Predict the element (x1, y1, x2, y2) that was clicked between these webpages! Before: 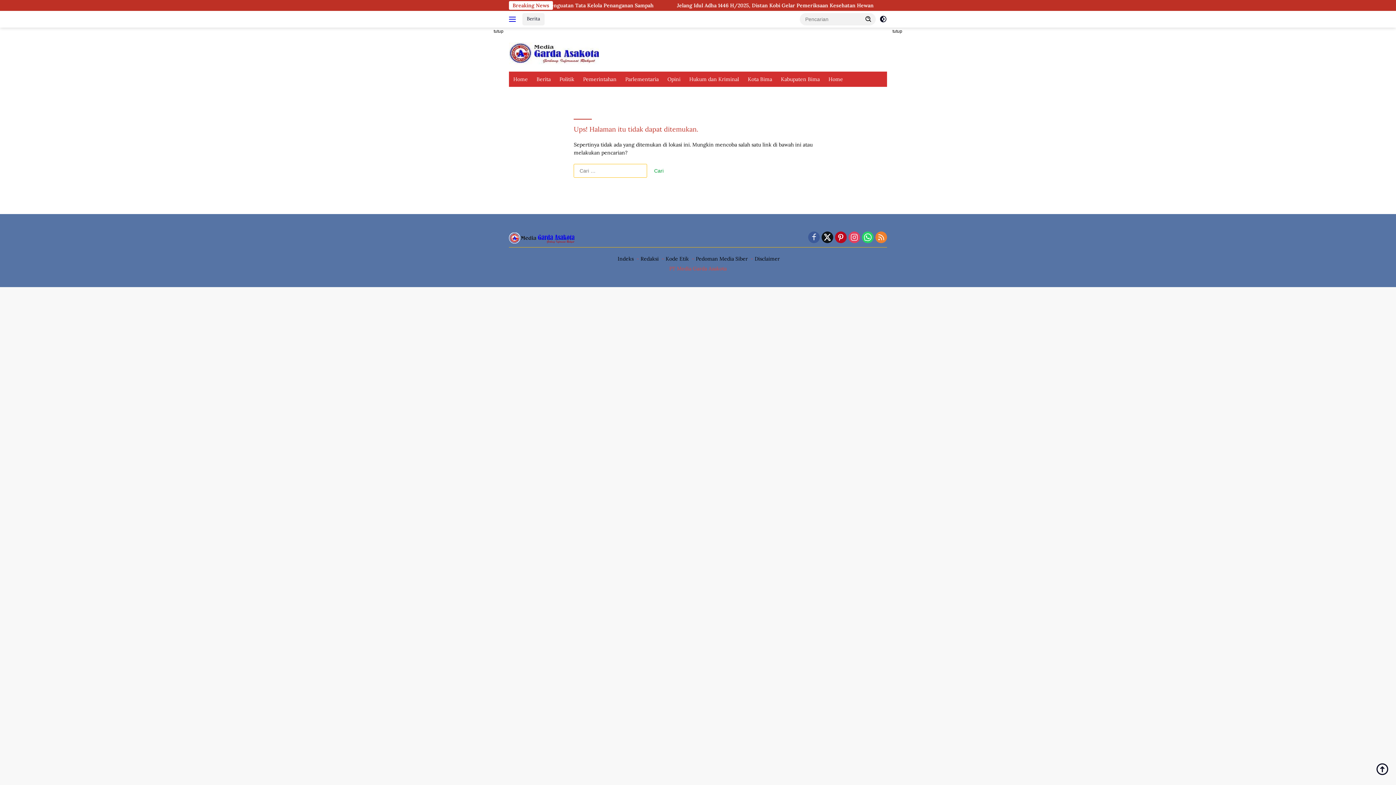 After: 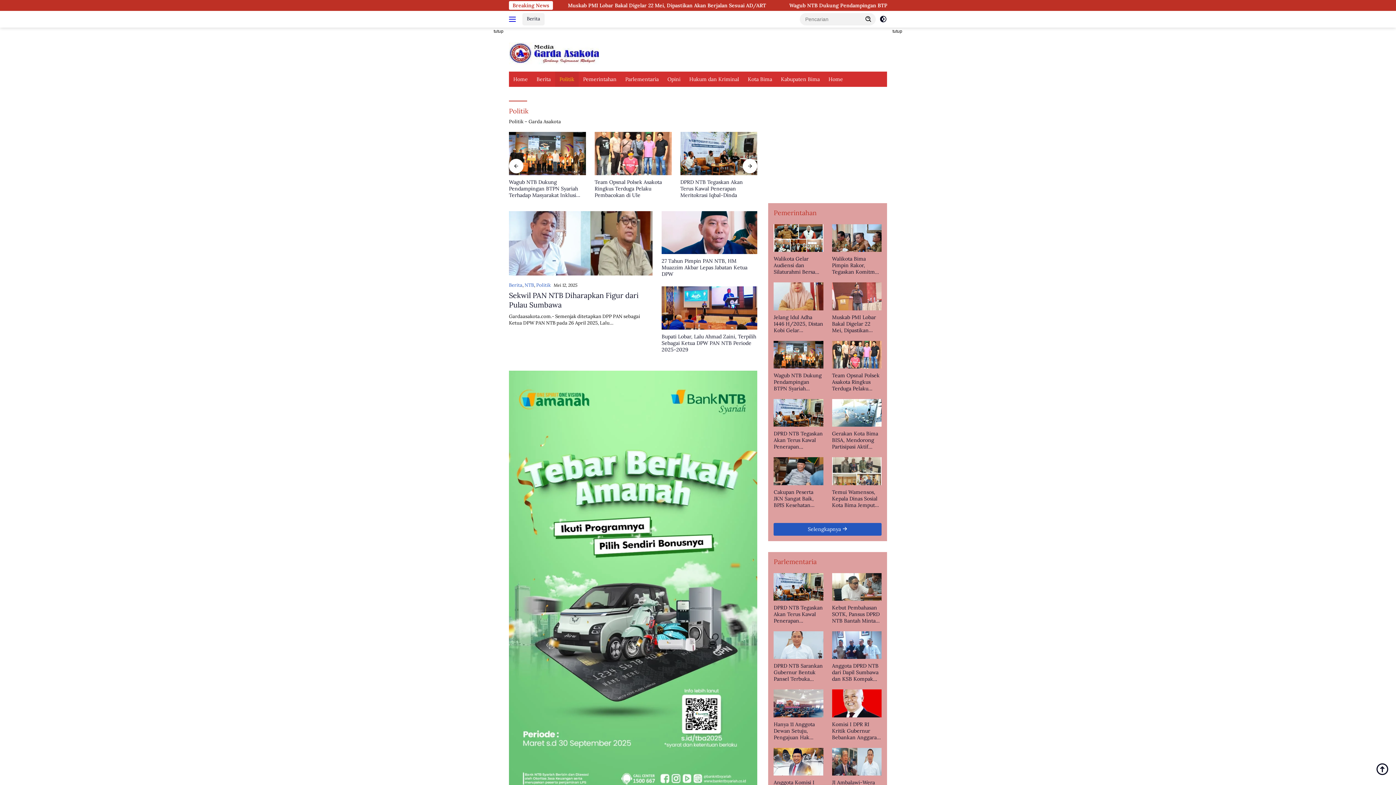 Action: bbox: (555, 71, 578, 86) label: Politik